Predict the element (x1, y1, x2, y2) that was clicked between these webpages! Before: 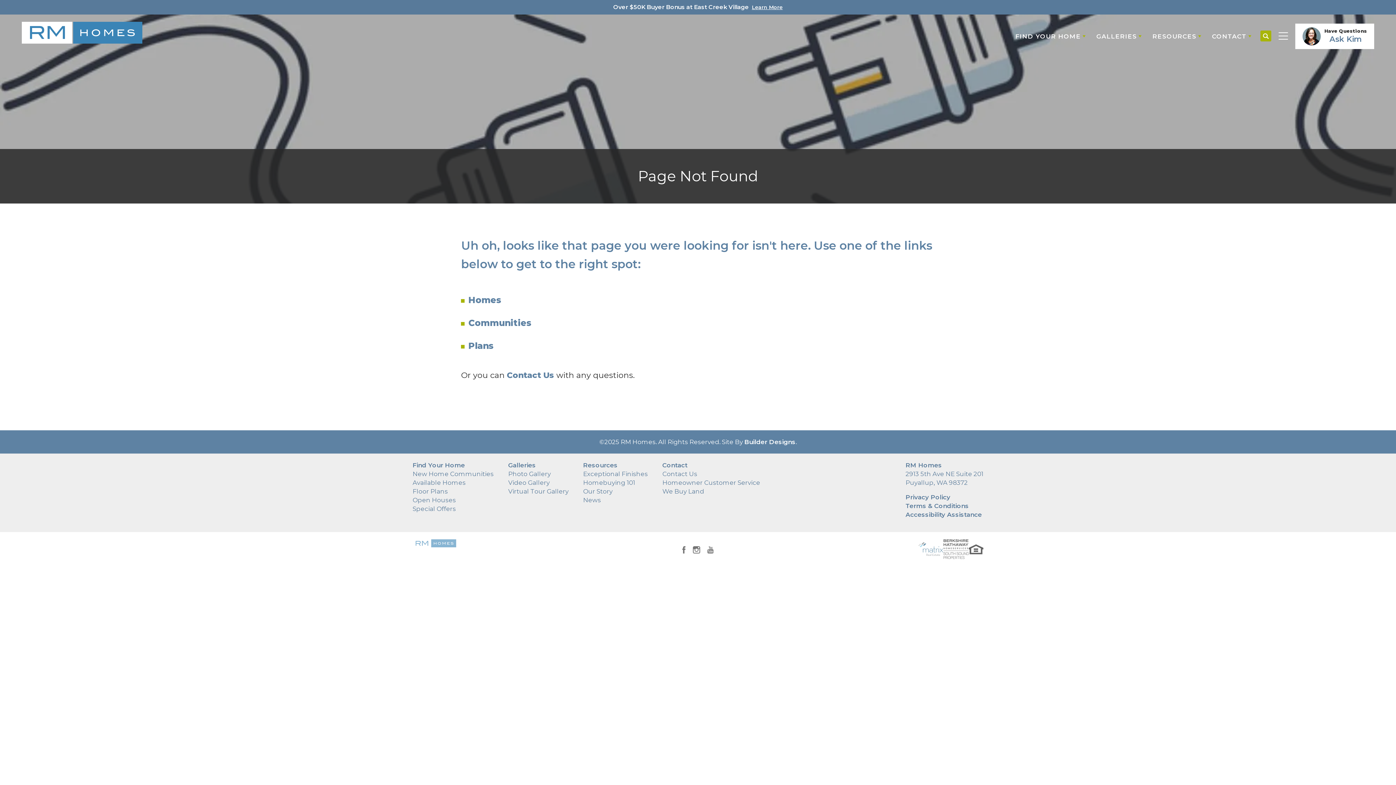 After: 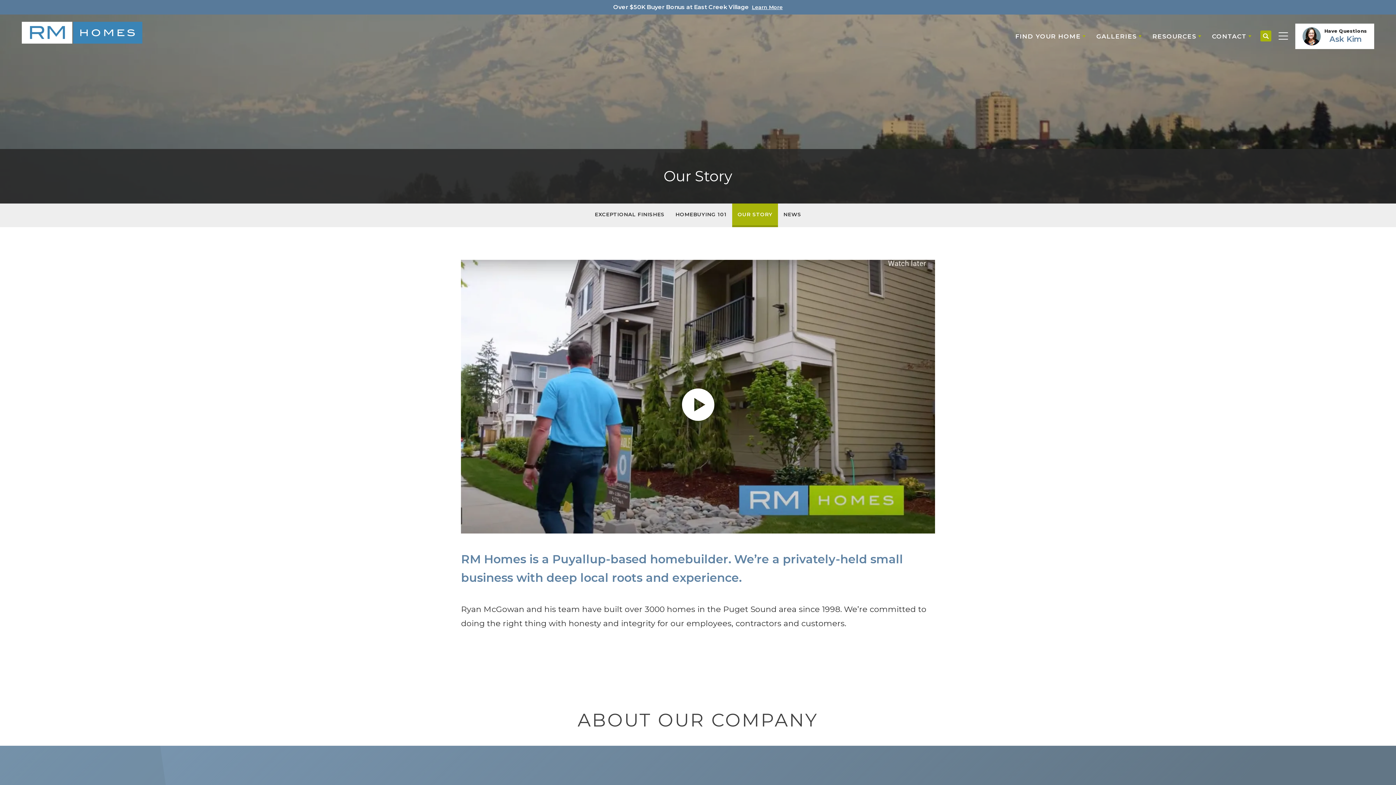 Action: bbox: (583, 488, 612, 495) label: Our Story